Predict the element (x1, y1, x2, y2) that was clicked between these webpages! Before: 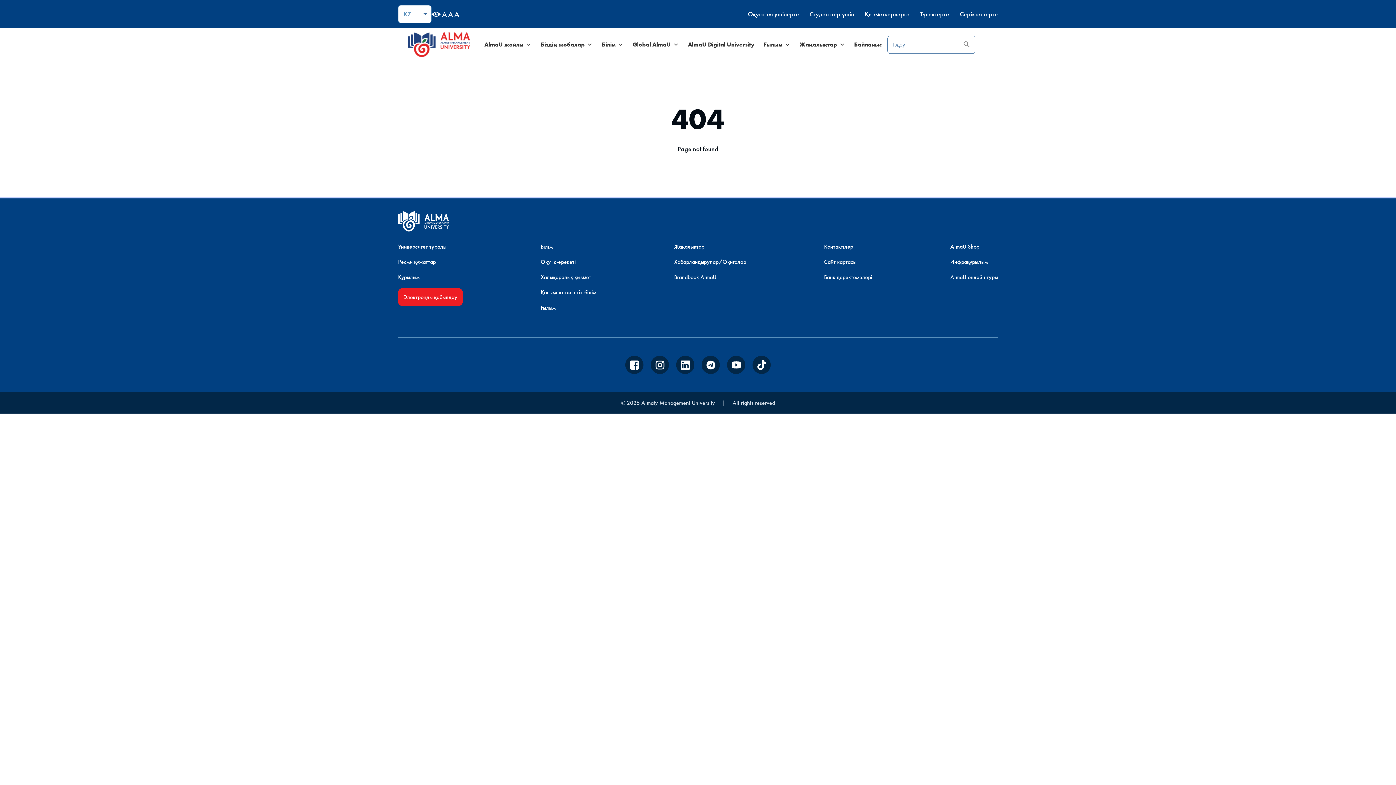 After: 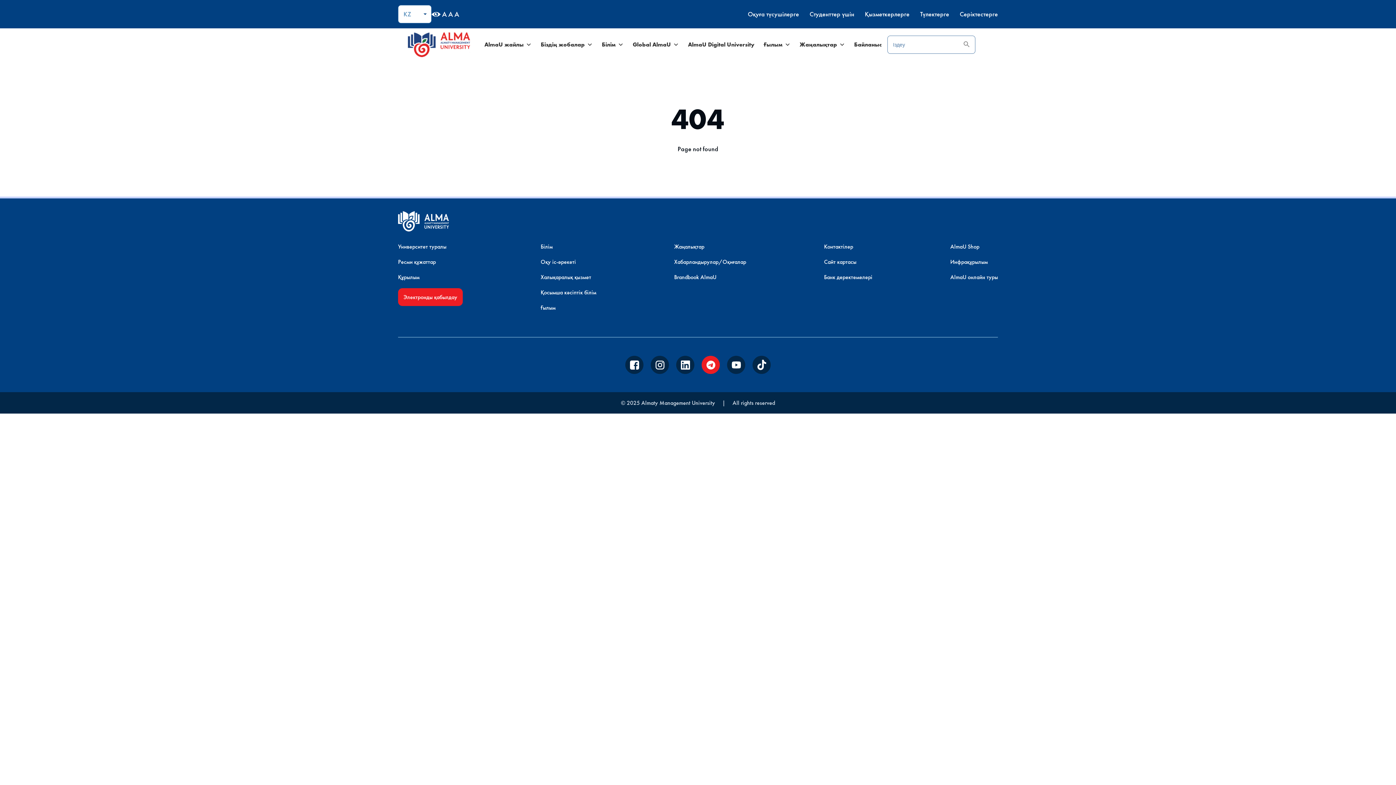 Action: bbox: (701, 356, 720, 374)